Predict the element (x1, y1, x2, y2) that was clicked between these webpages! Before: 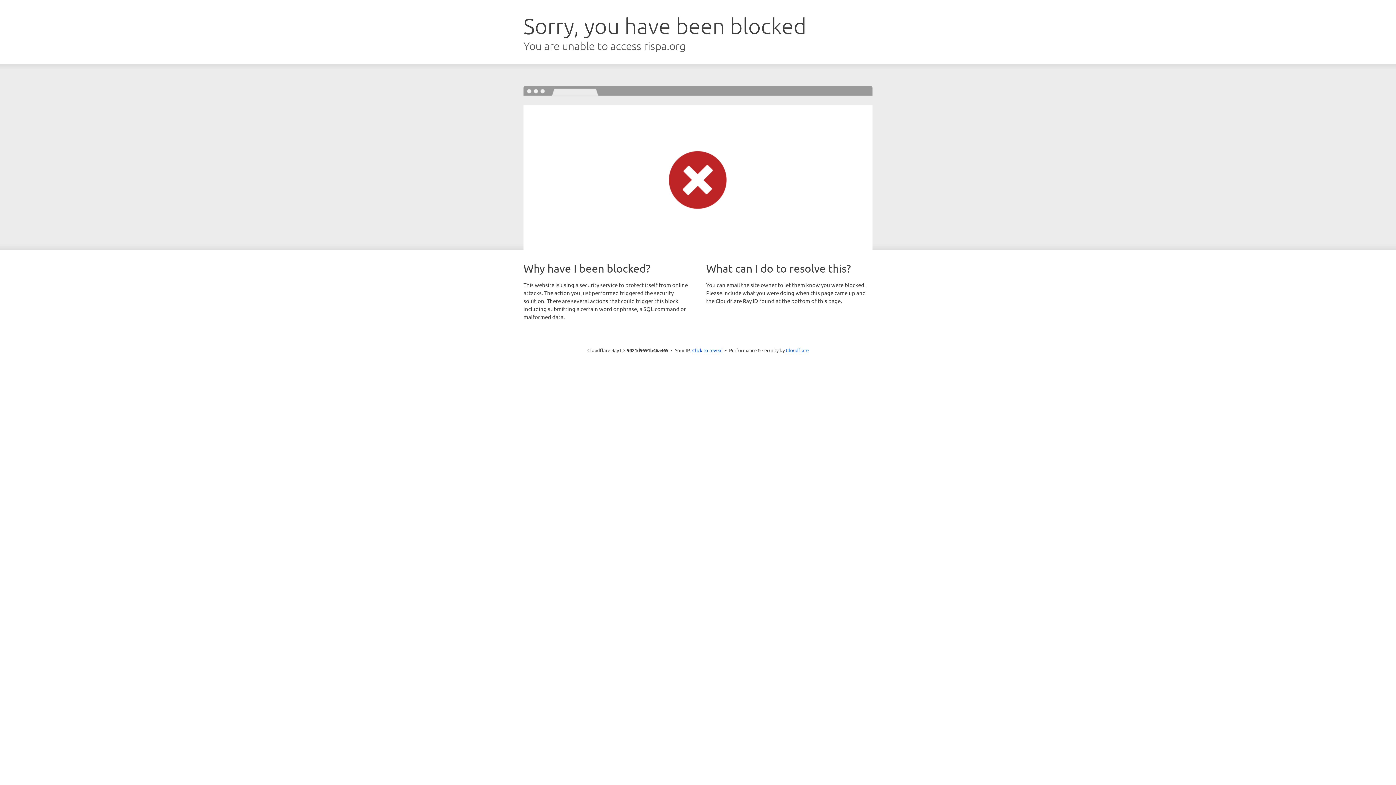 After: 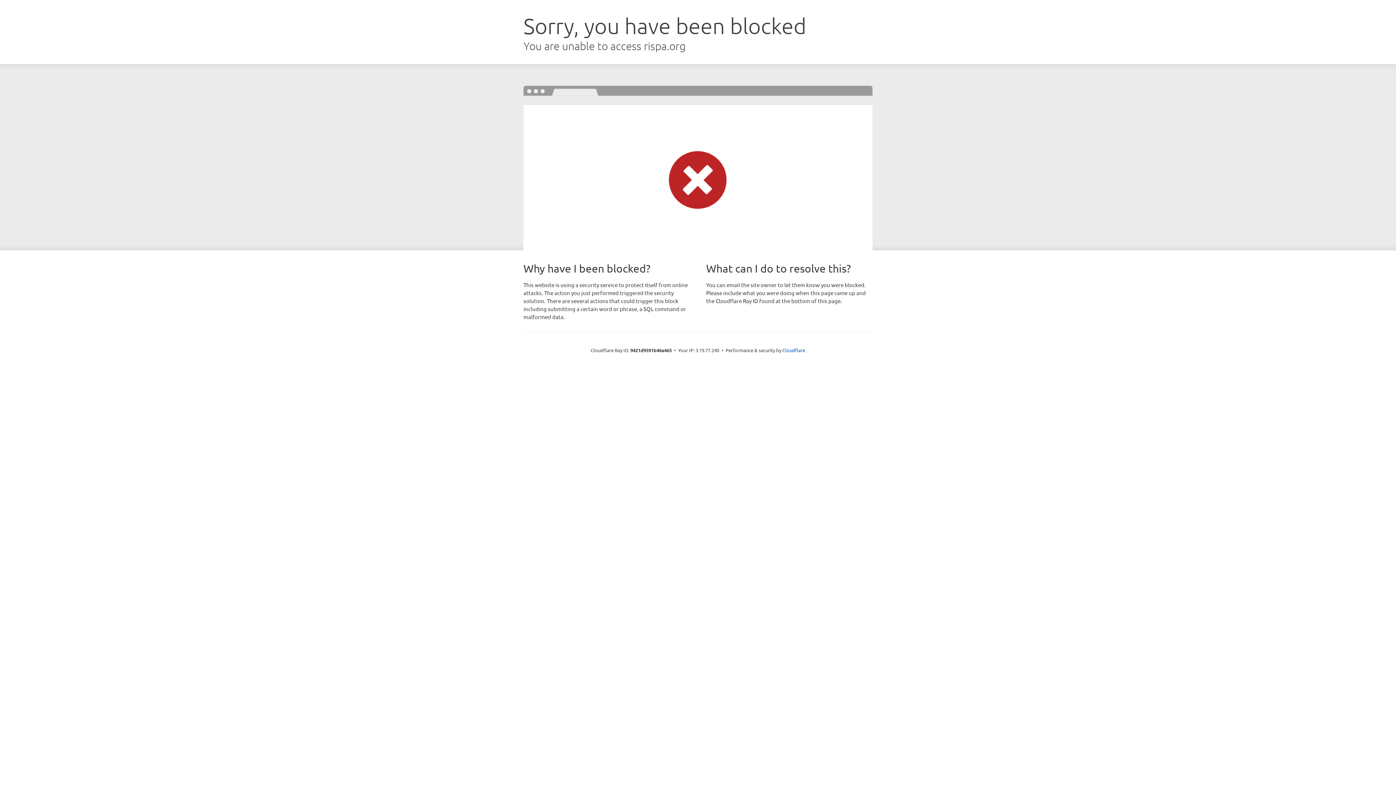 Action: label: Click to reveal bbox: (692, 346, 722, 353)